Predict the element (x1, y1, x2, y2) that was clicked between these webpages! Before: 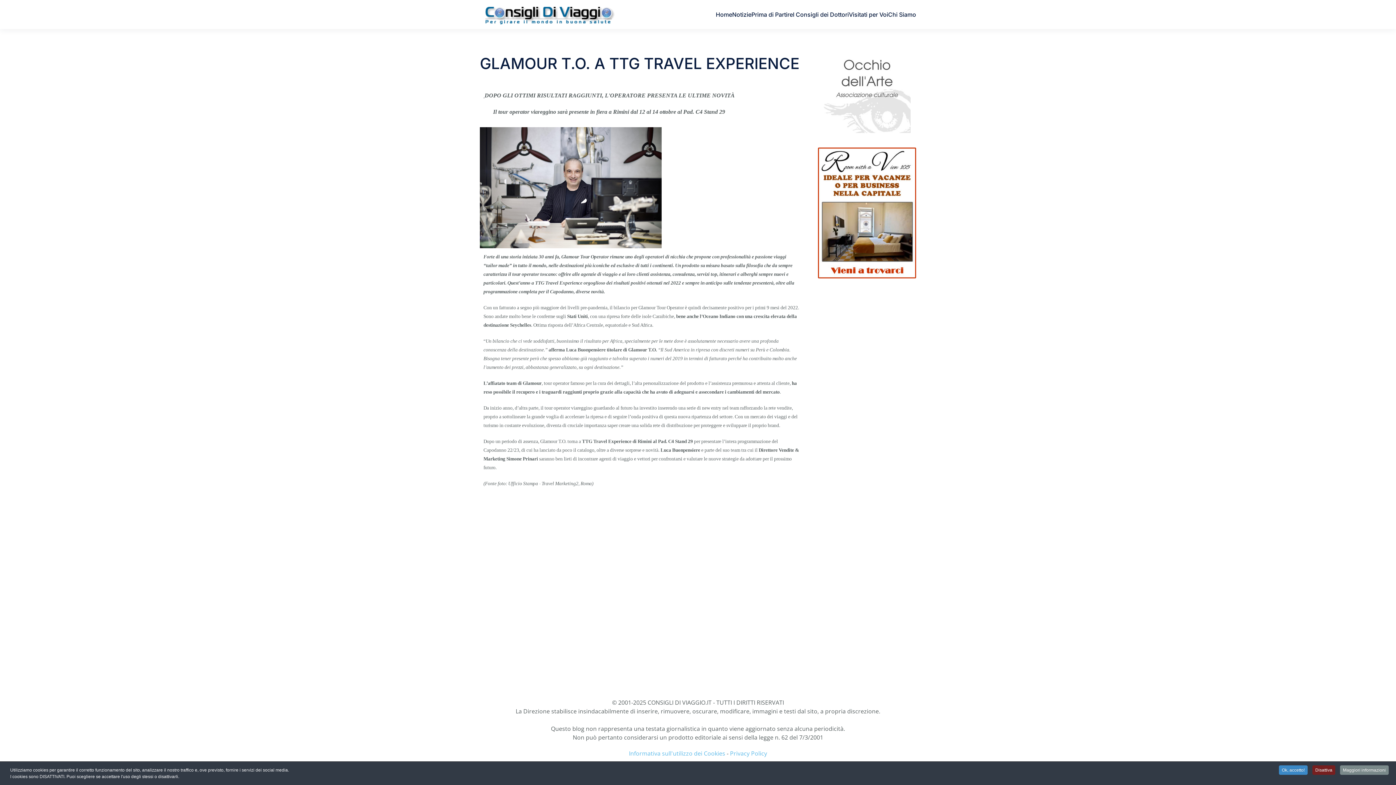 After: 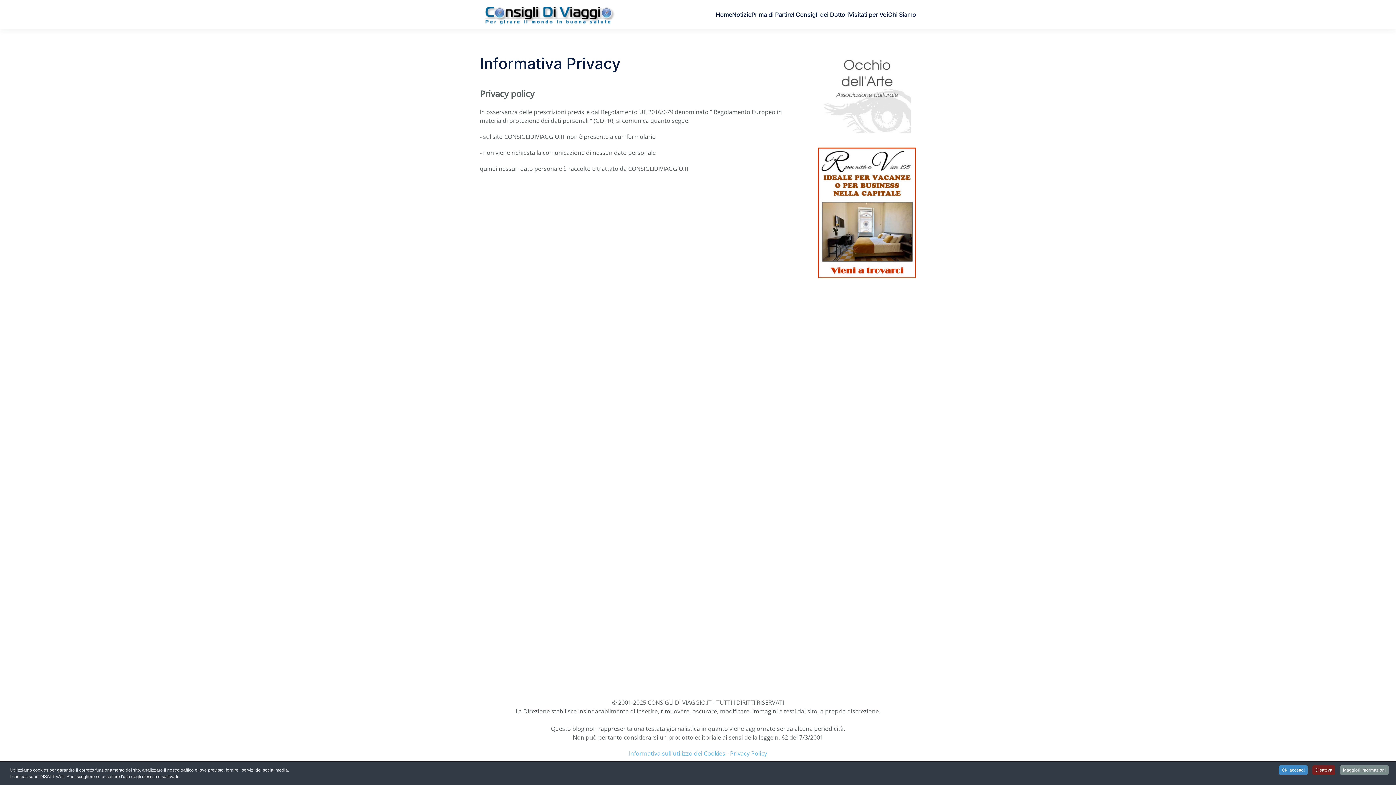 Action: bbox: (730, 749, 767, 757) label: Privacy Policy